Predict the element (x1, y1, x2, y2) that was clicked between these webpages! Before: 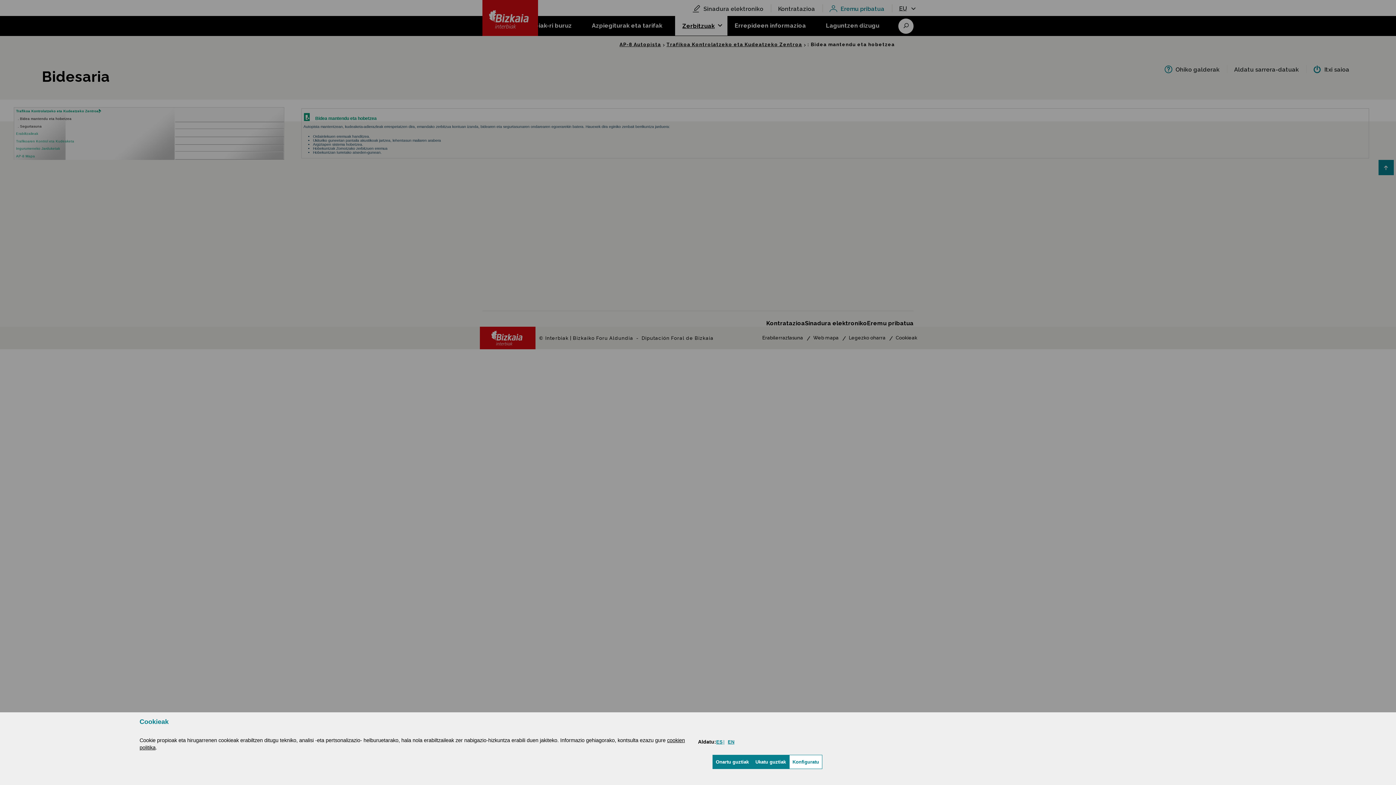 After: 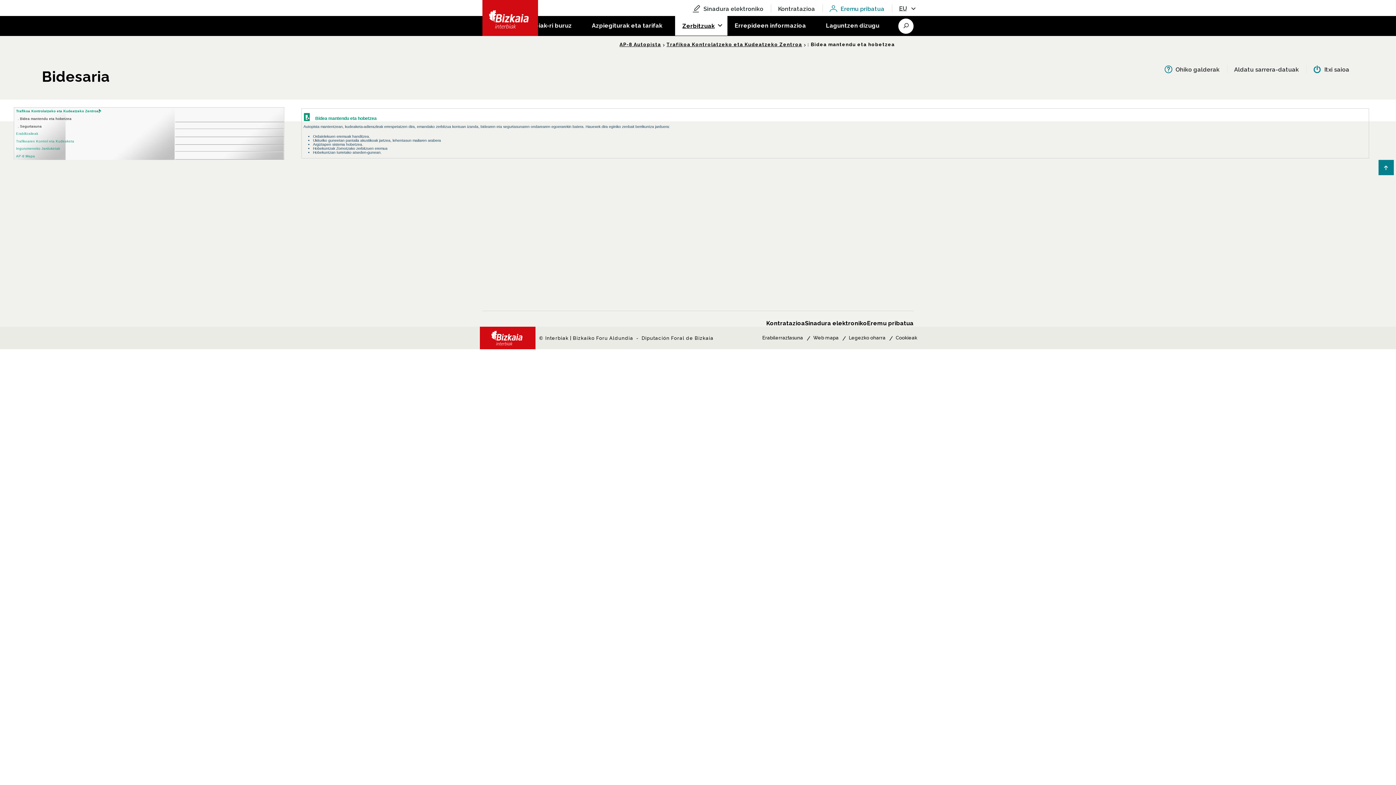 Action: bbox: (752, 755, 789, 769) label: Ukatu guztiak